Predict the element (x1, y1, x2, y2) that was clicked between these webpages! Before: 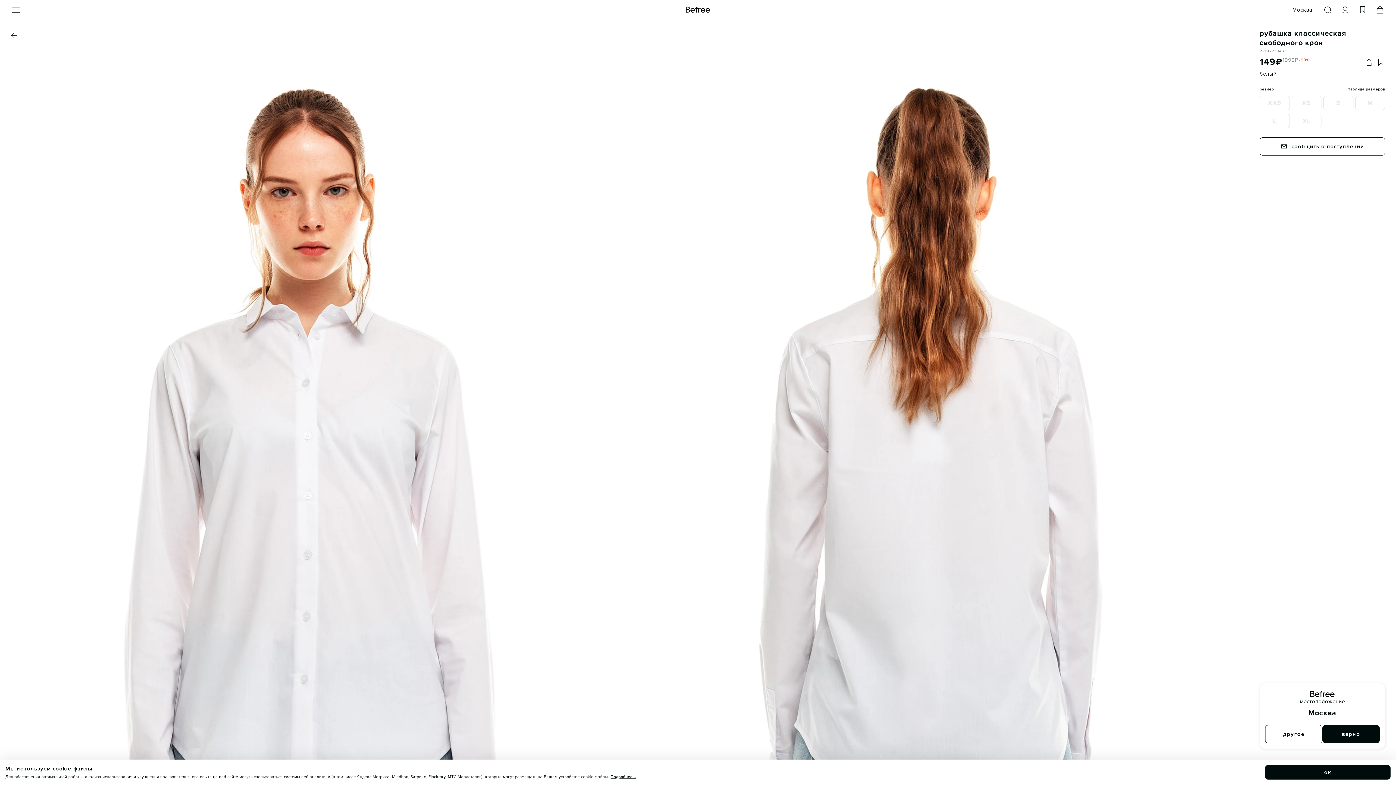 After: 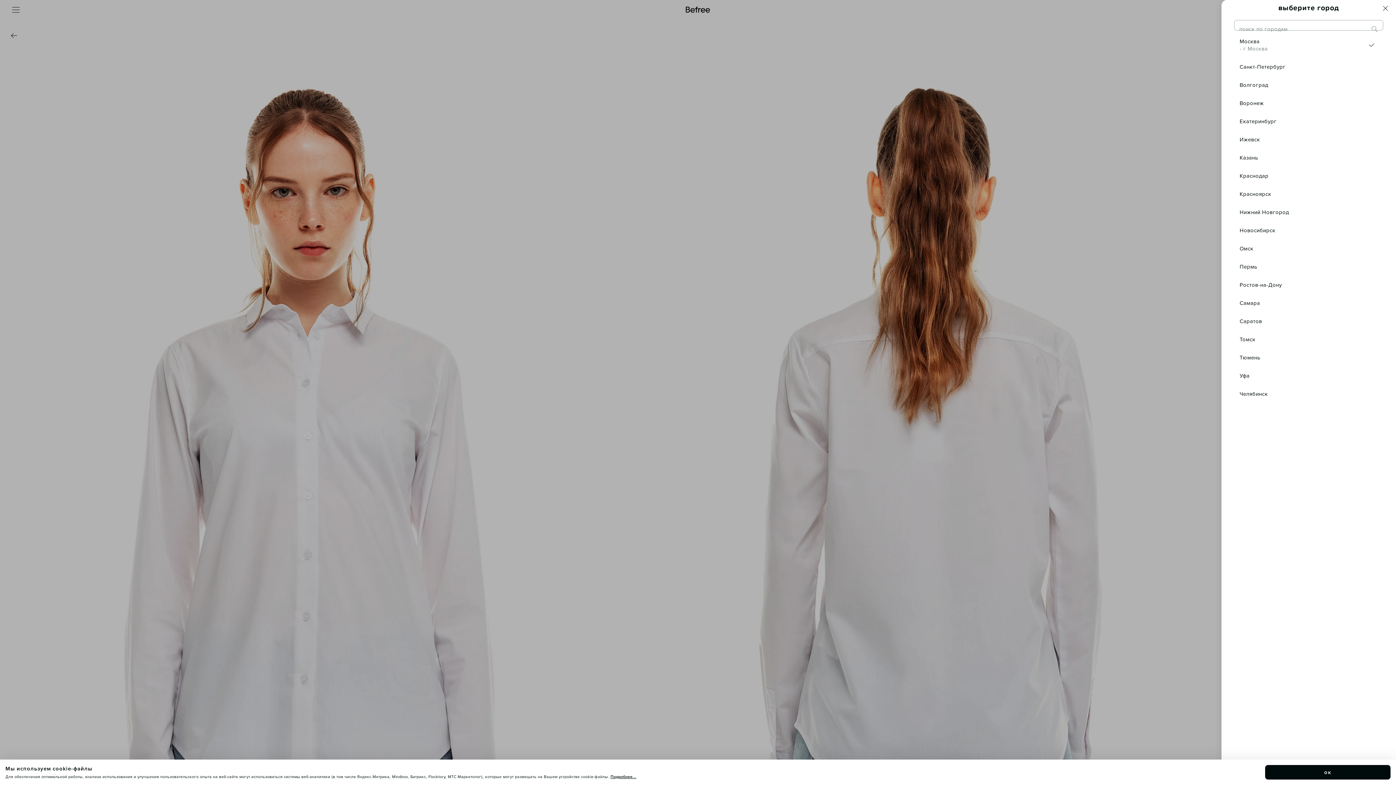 Action: label: другое bbox: (1265, 725, 1322, 743)